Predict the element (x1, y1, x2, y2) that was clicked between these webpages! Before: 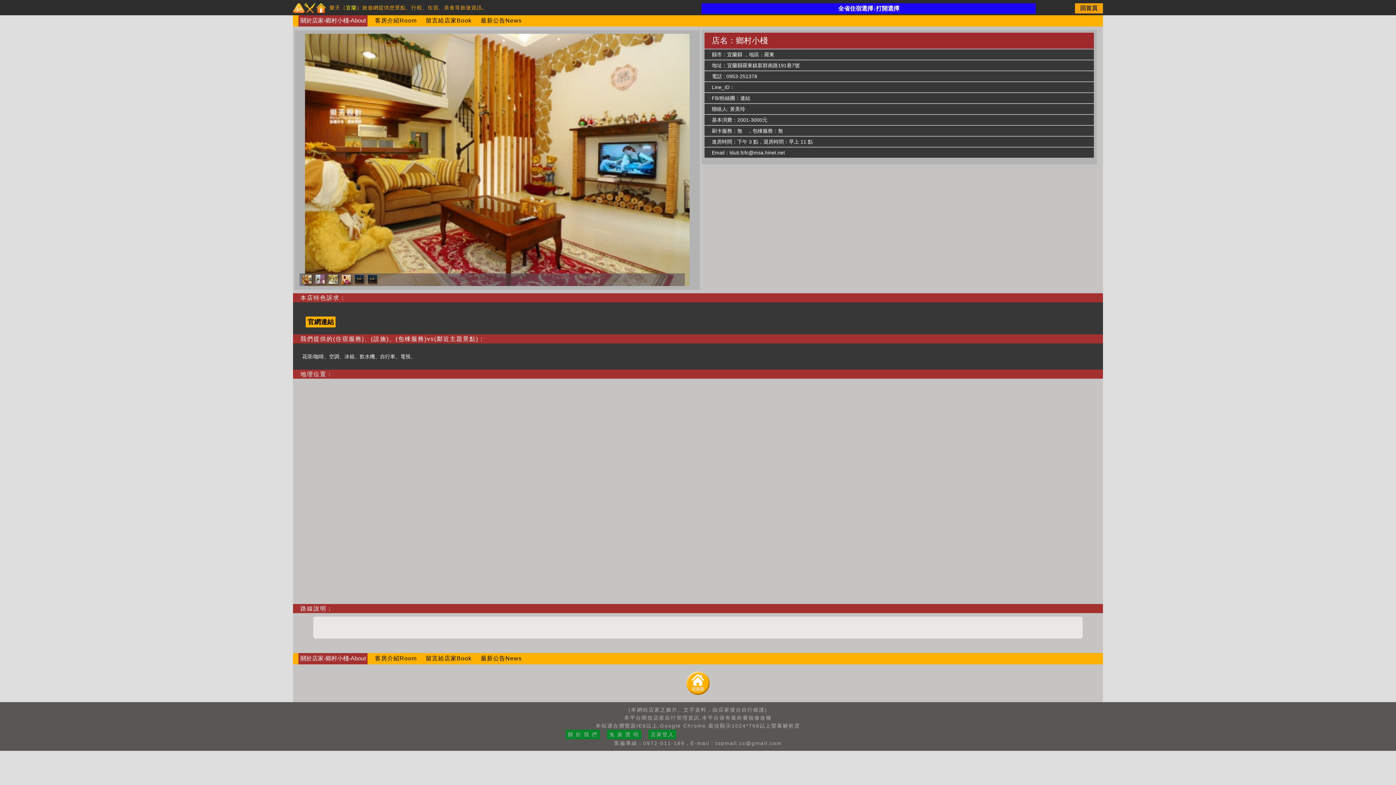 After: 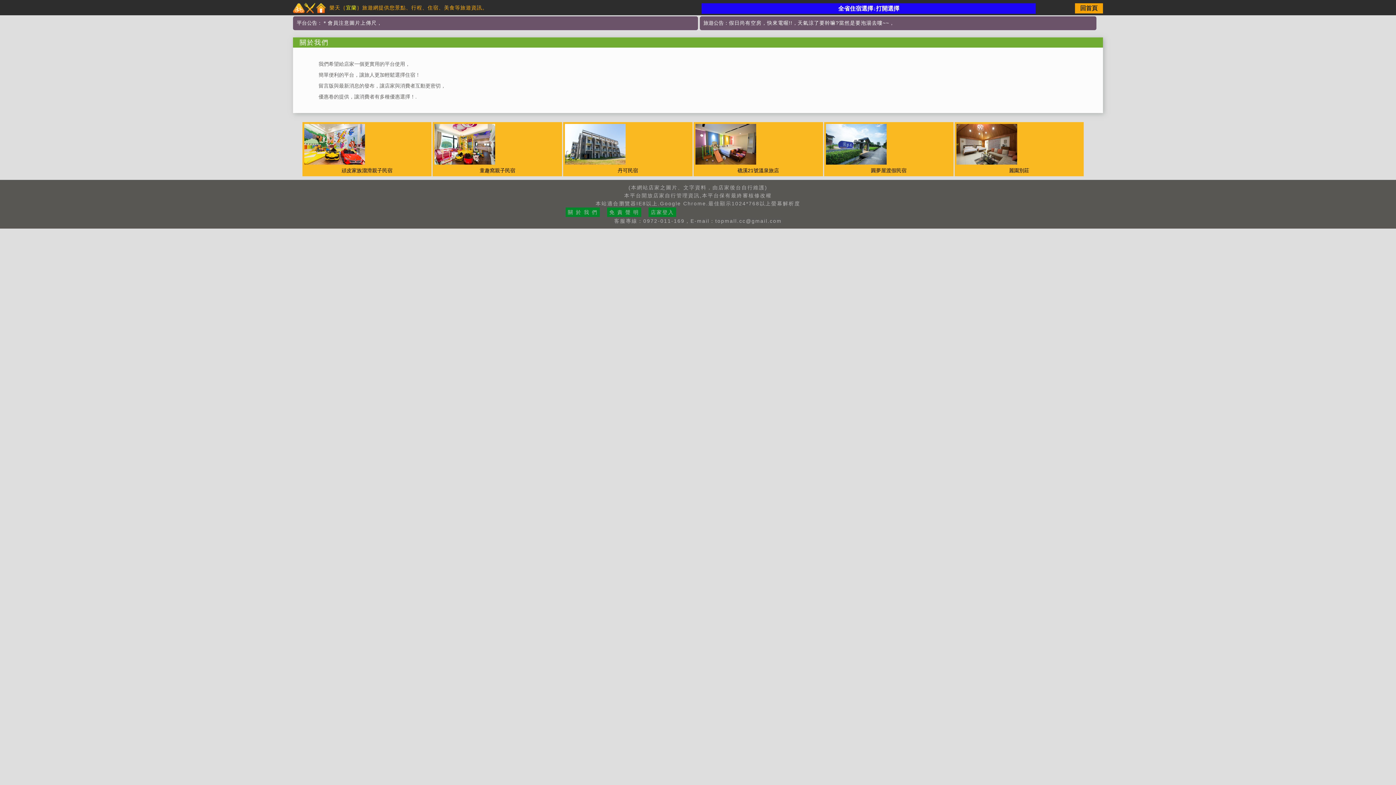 Action: bbox: (568, 731, 597, 737) label: 關 於 我 們